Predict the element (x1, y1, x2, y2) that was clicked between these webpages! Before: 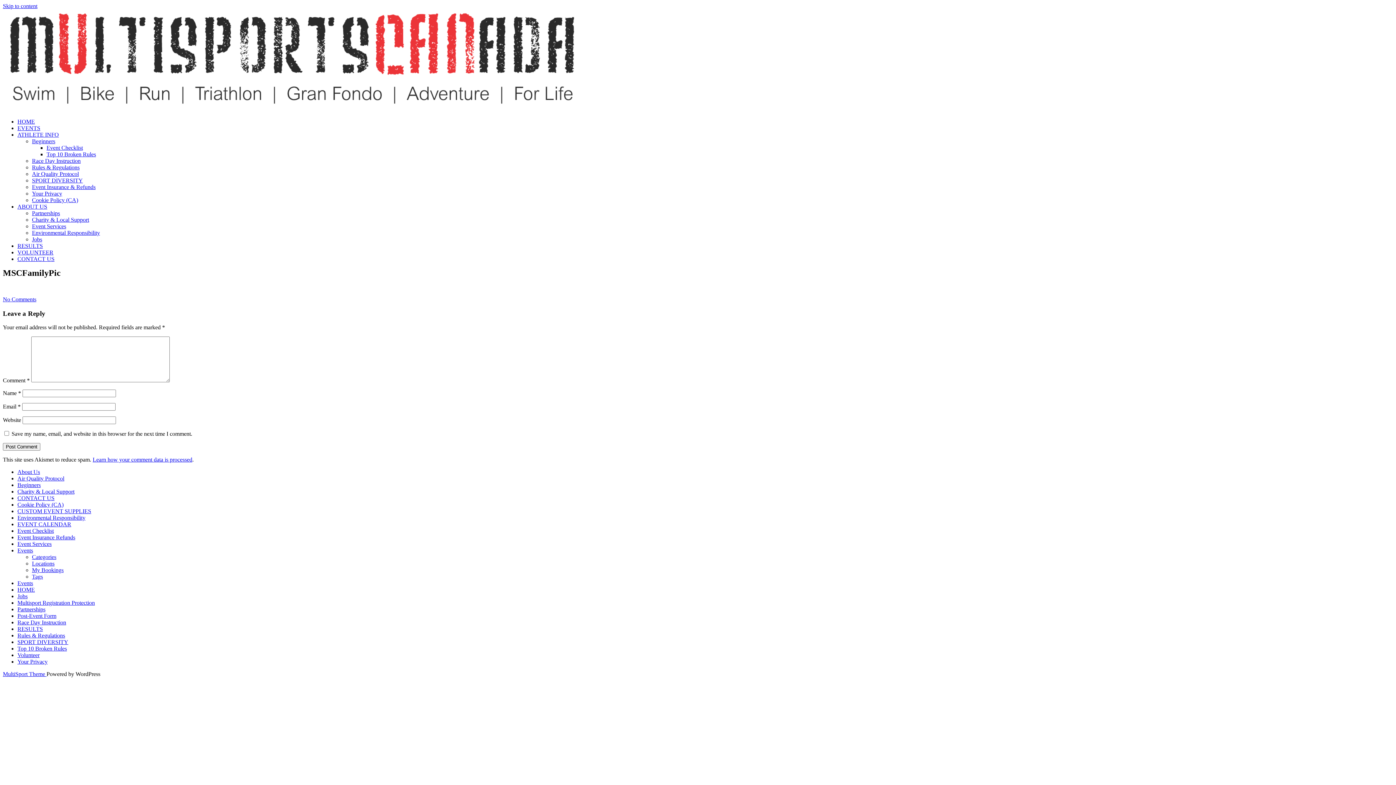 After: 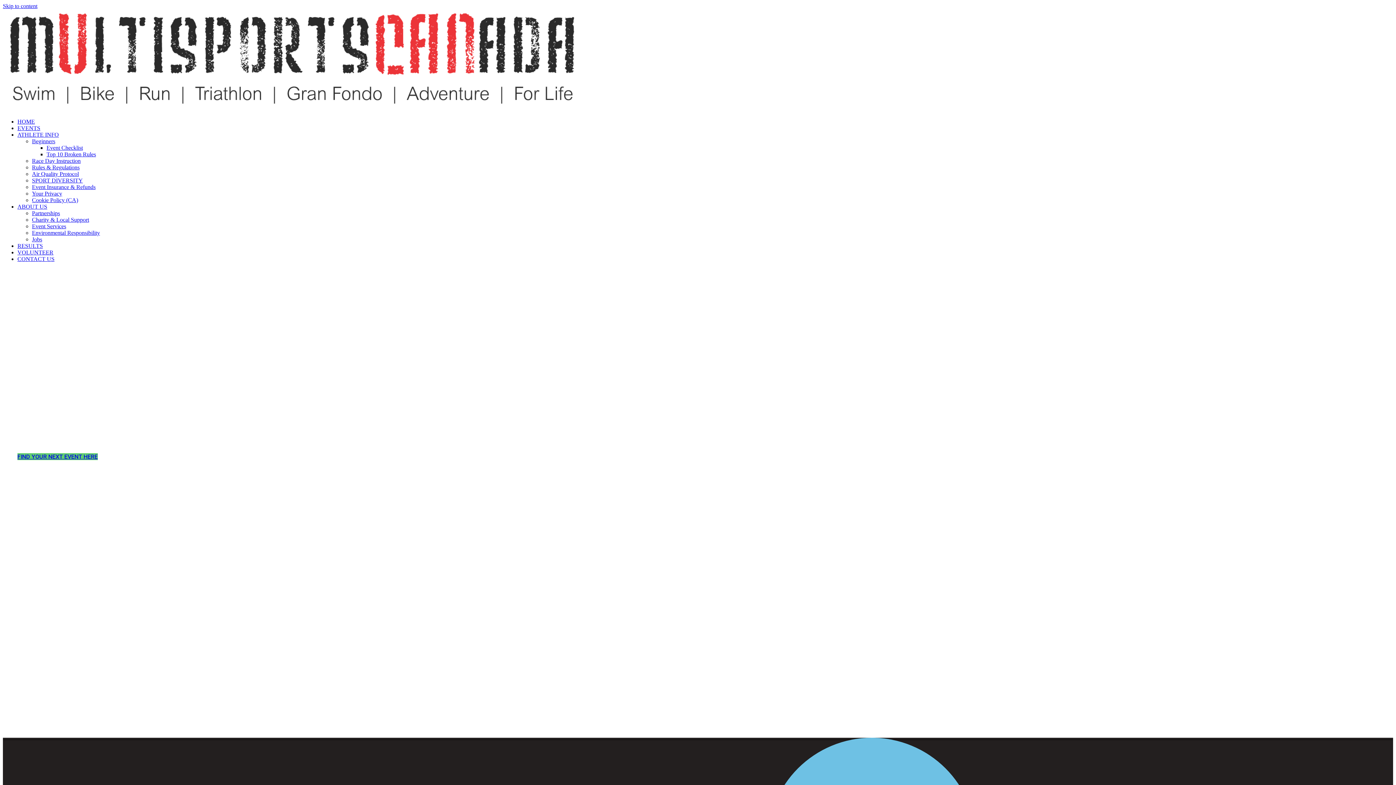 Action: label: HOME bbox: (17, 118, 34, 124)